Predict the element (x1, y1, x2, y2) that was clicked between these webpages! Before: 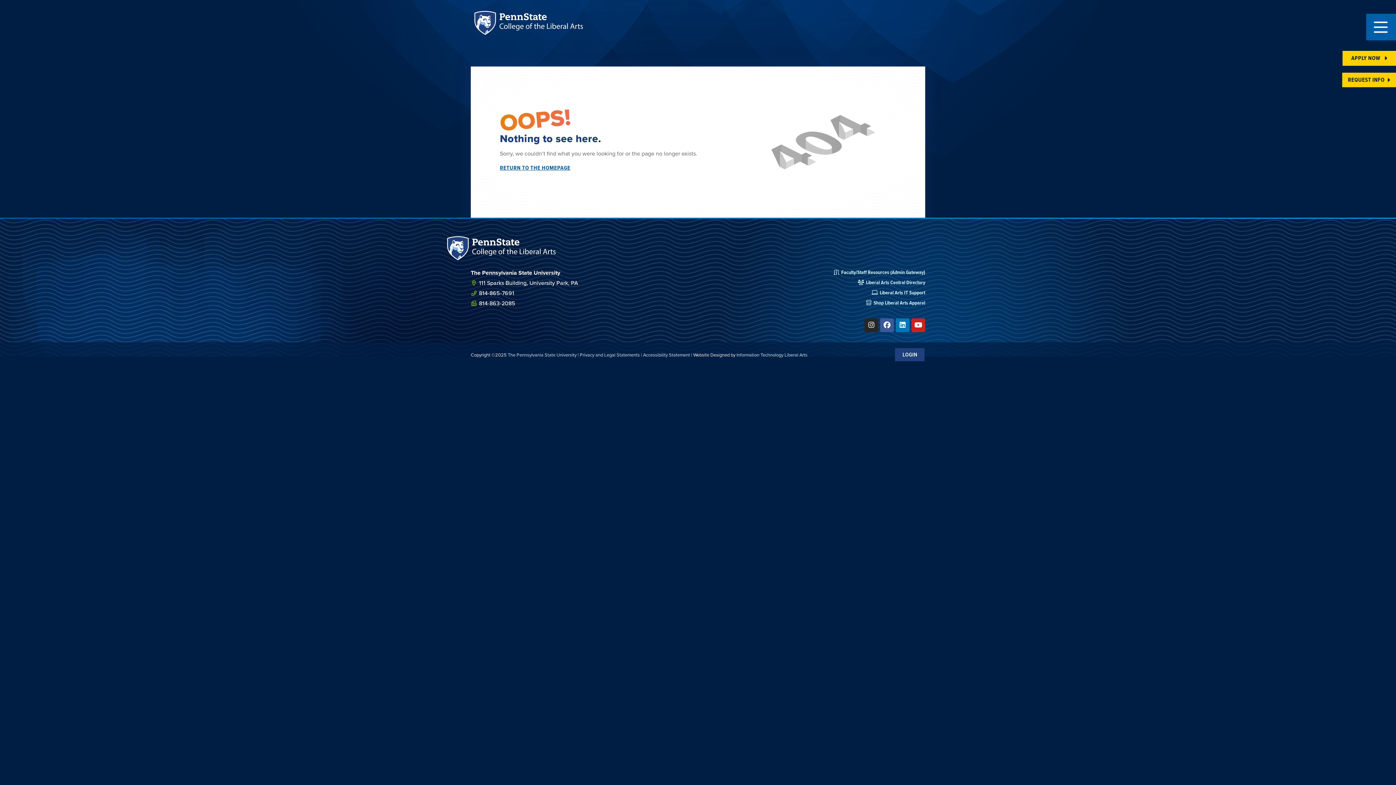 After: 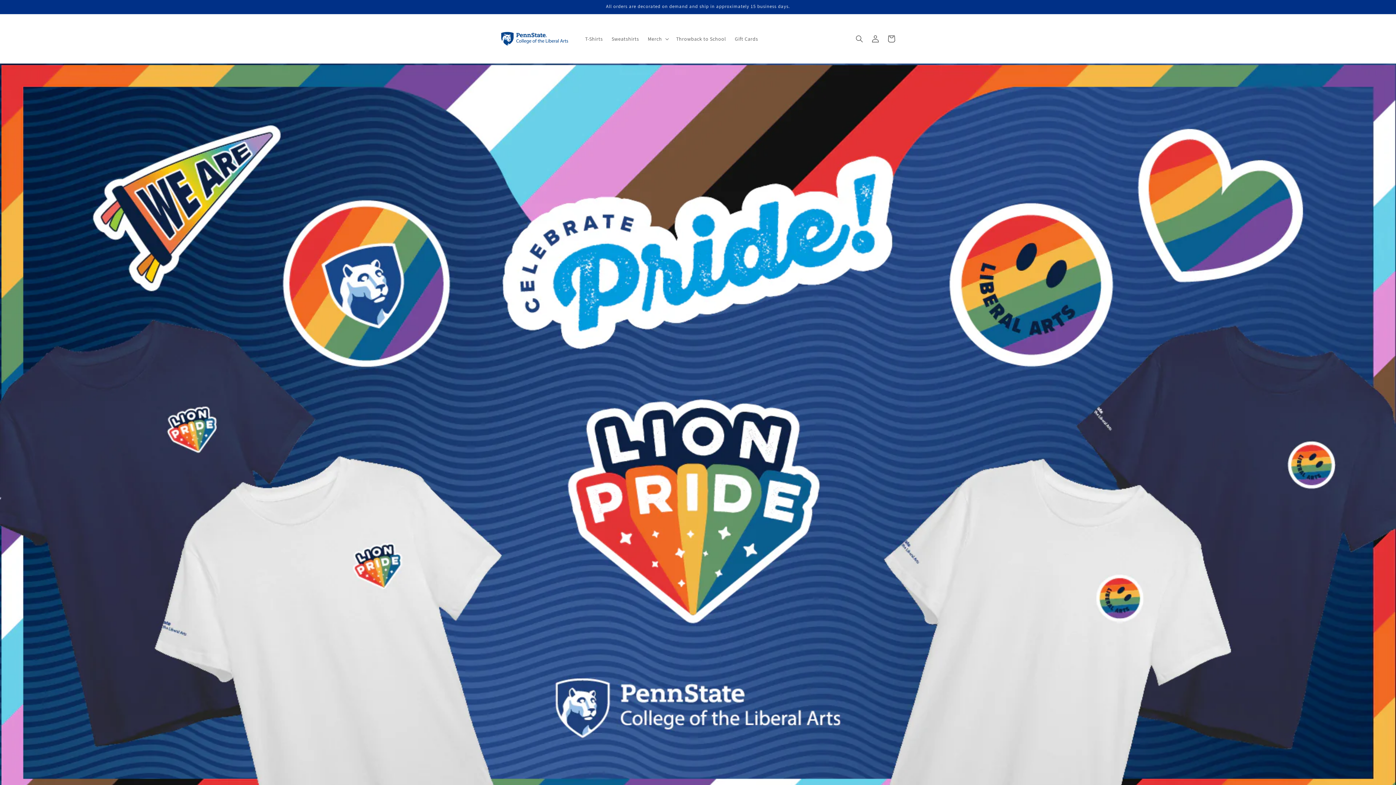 Action: label: Shop Liberal Arts Apparel bbox: (865, 299, 925, 306)